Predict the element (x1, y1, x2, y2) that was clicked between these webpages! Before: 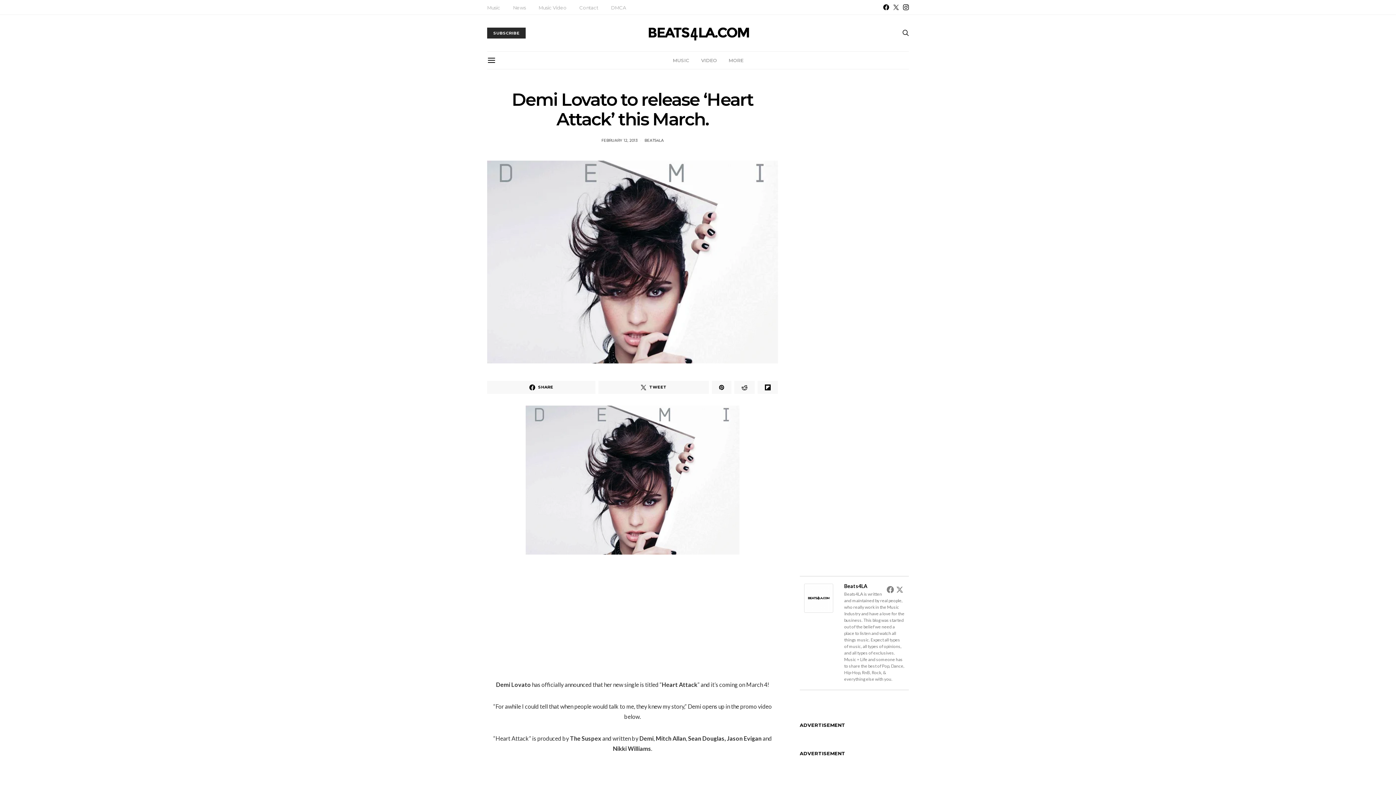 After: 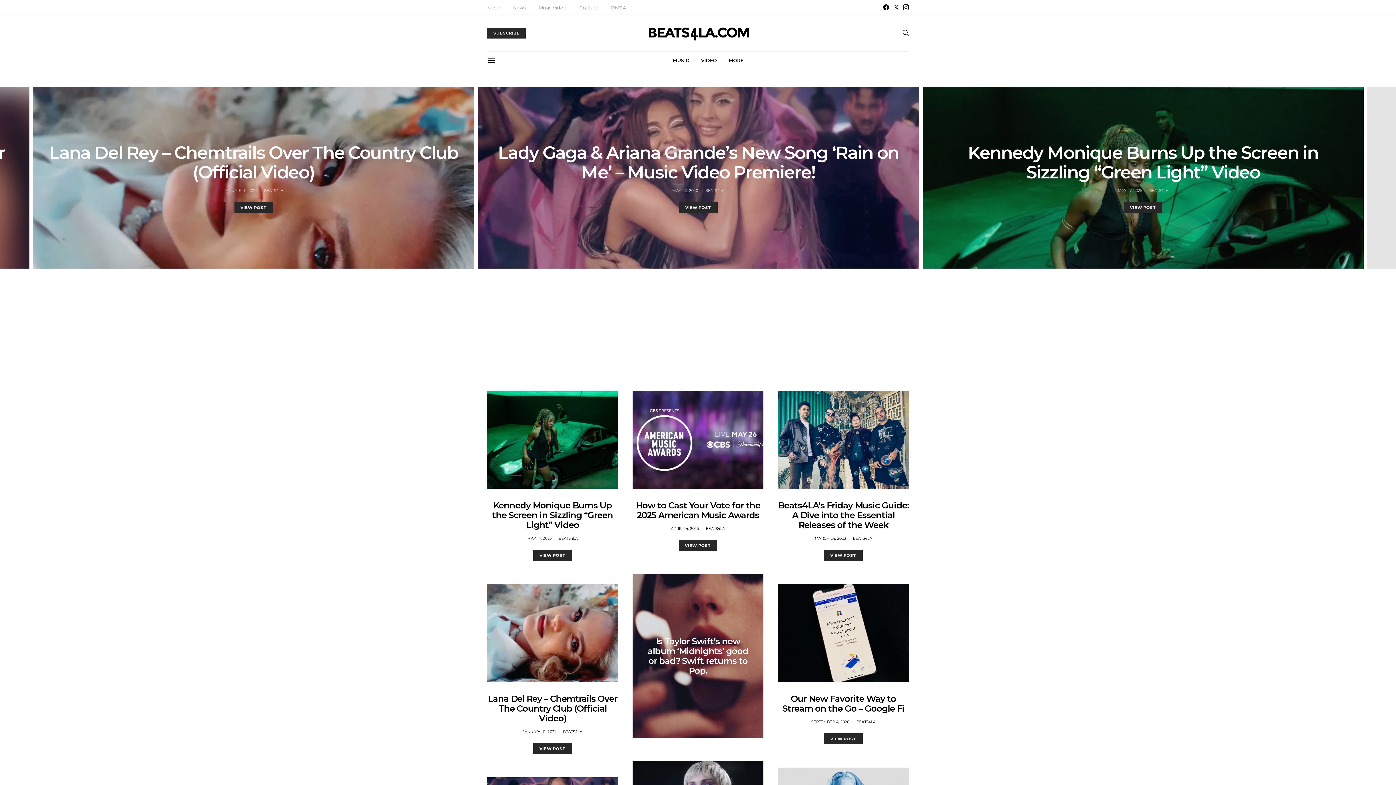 Action: label: SUBSCRIBE bbox: (487, 27, 525, 38)